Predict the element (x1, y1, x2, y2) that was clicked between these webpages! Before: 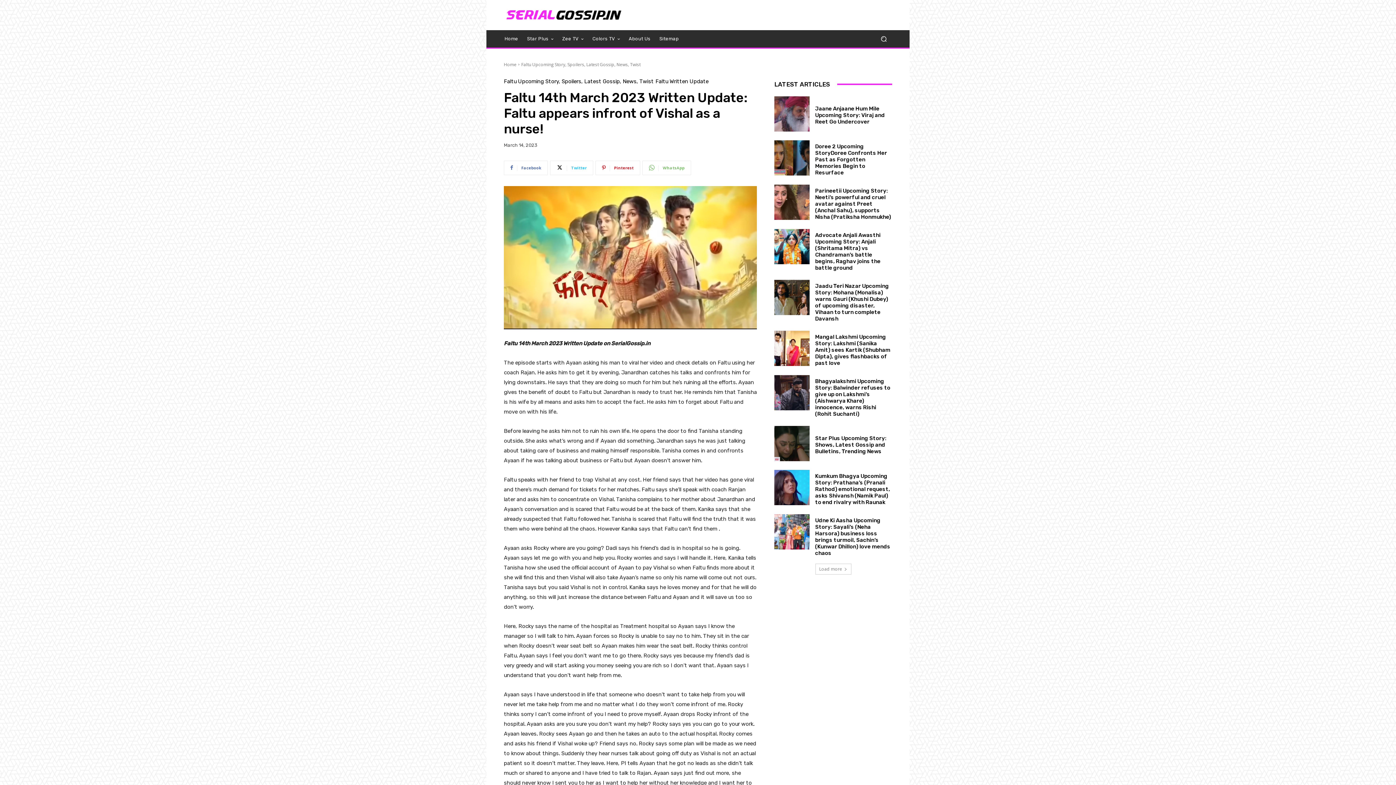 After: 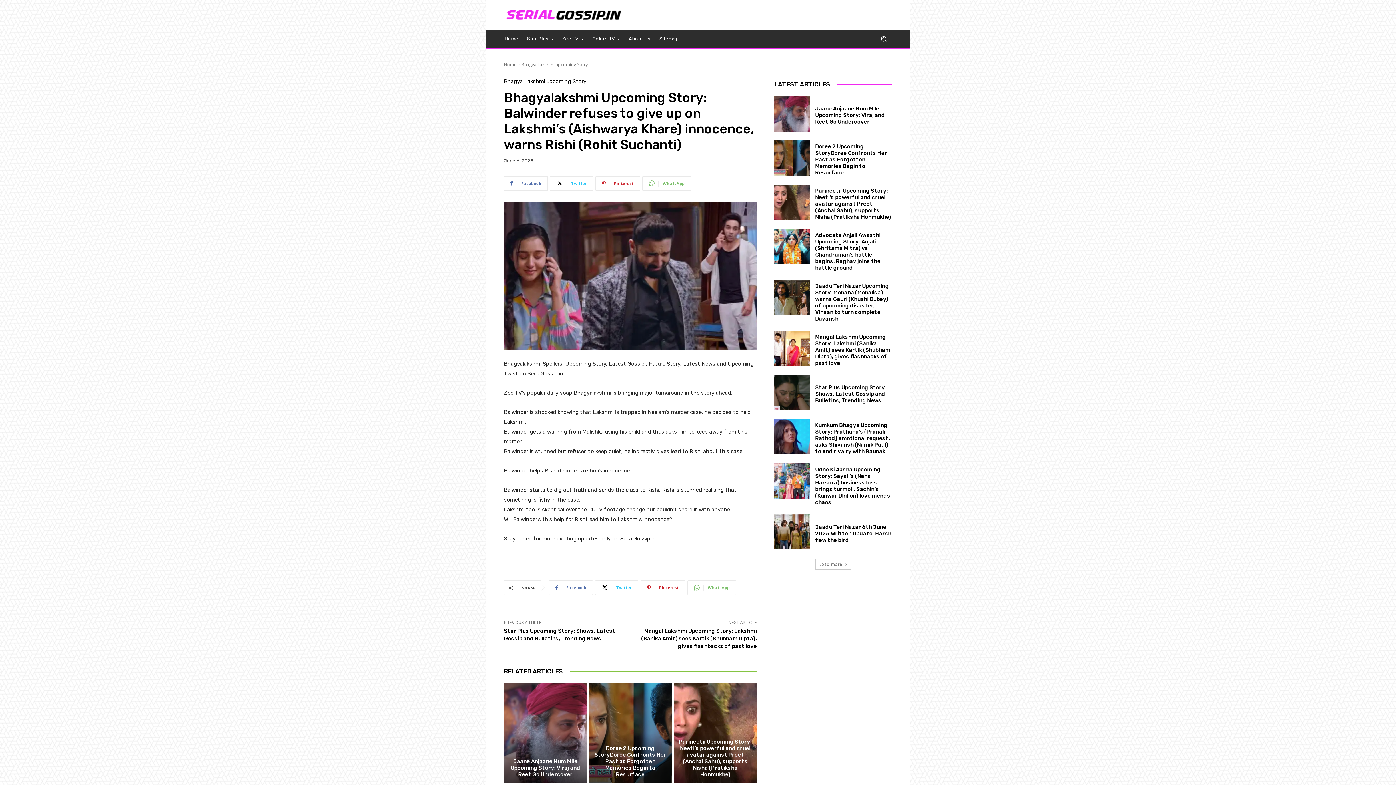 Action: label: Bhagyalakshmi Upcoming Story: Balwinder refuses to give up on Lakshmi’s (Aishwarya Khare) innocence, warns Rishi (Rohit Suchanti) bbox: (815, 378, 890, 417)